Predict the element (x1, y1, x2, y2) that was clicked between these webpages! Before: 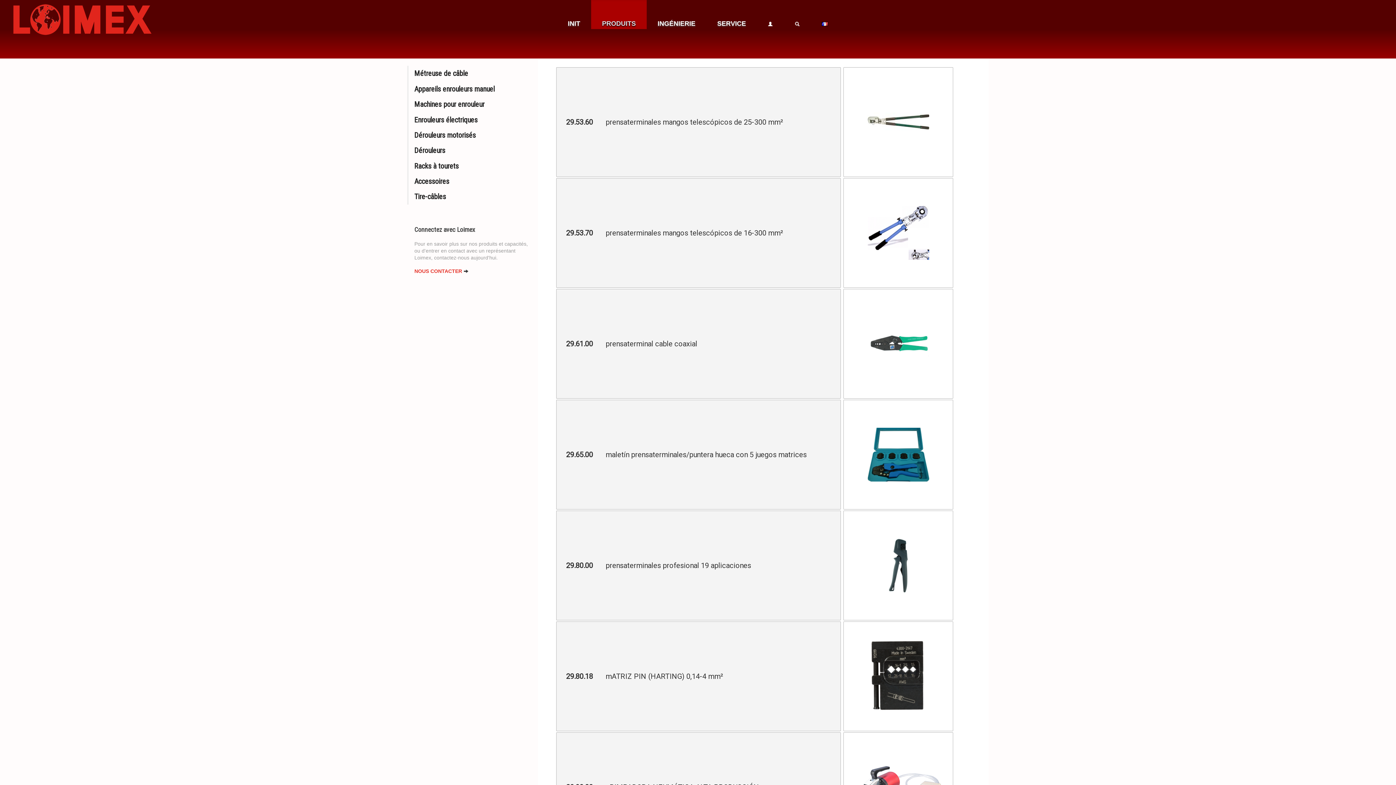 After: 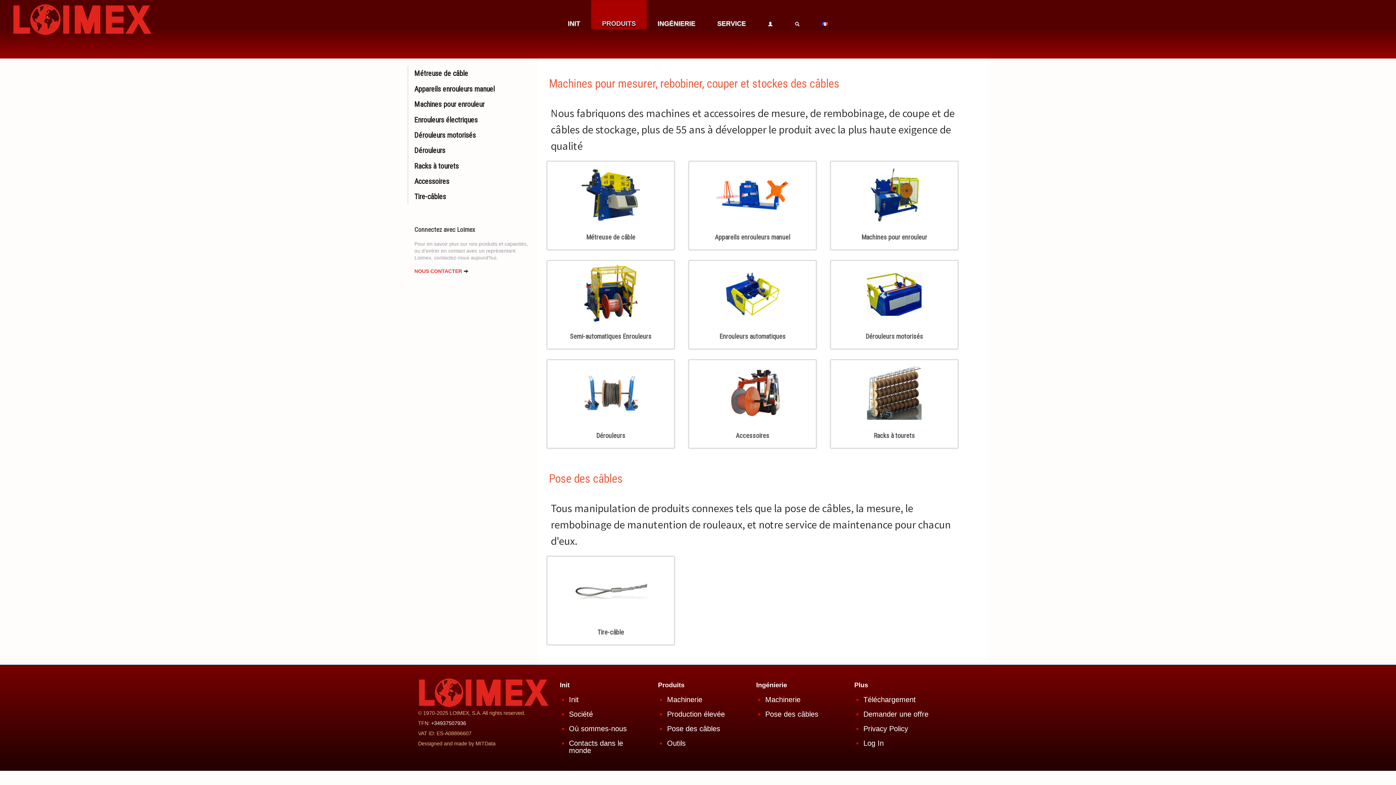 Action: label: PRODUITS bbox: (591, 0, 646, 28)